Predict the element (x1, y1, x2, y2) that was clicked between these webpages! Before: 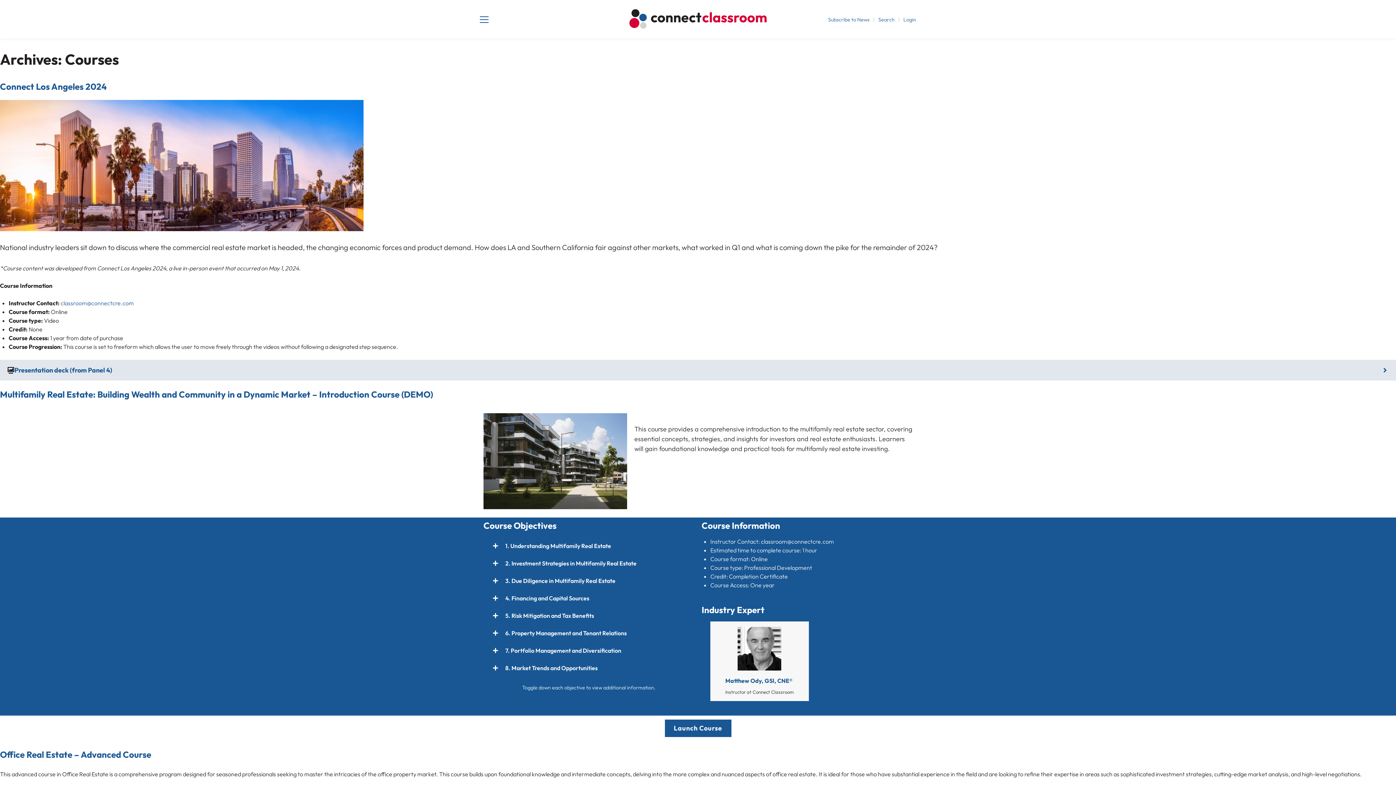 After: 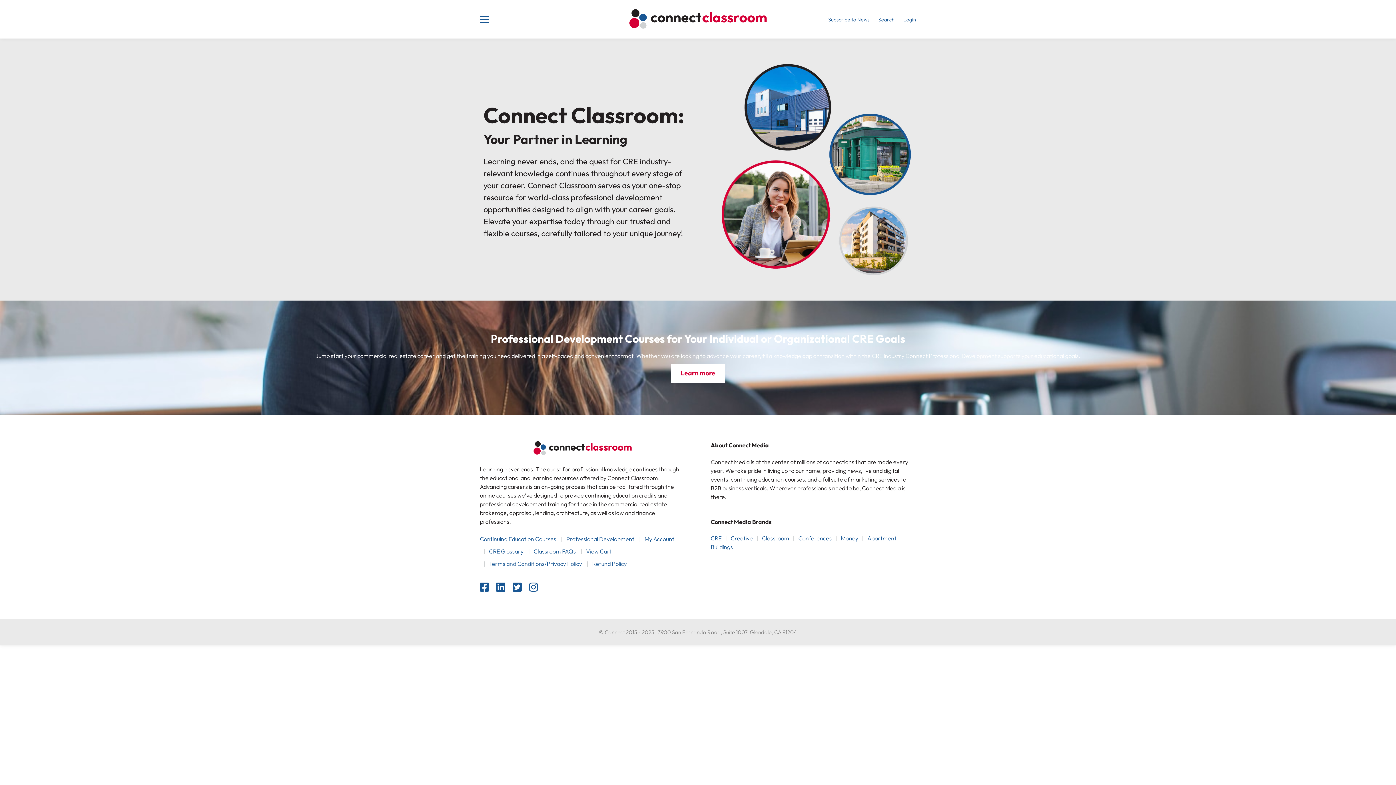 Action: bbox: (629, 23, 767, 30)